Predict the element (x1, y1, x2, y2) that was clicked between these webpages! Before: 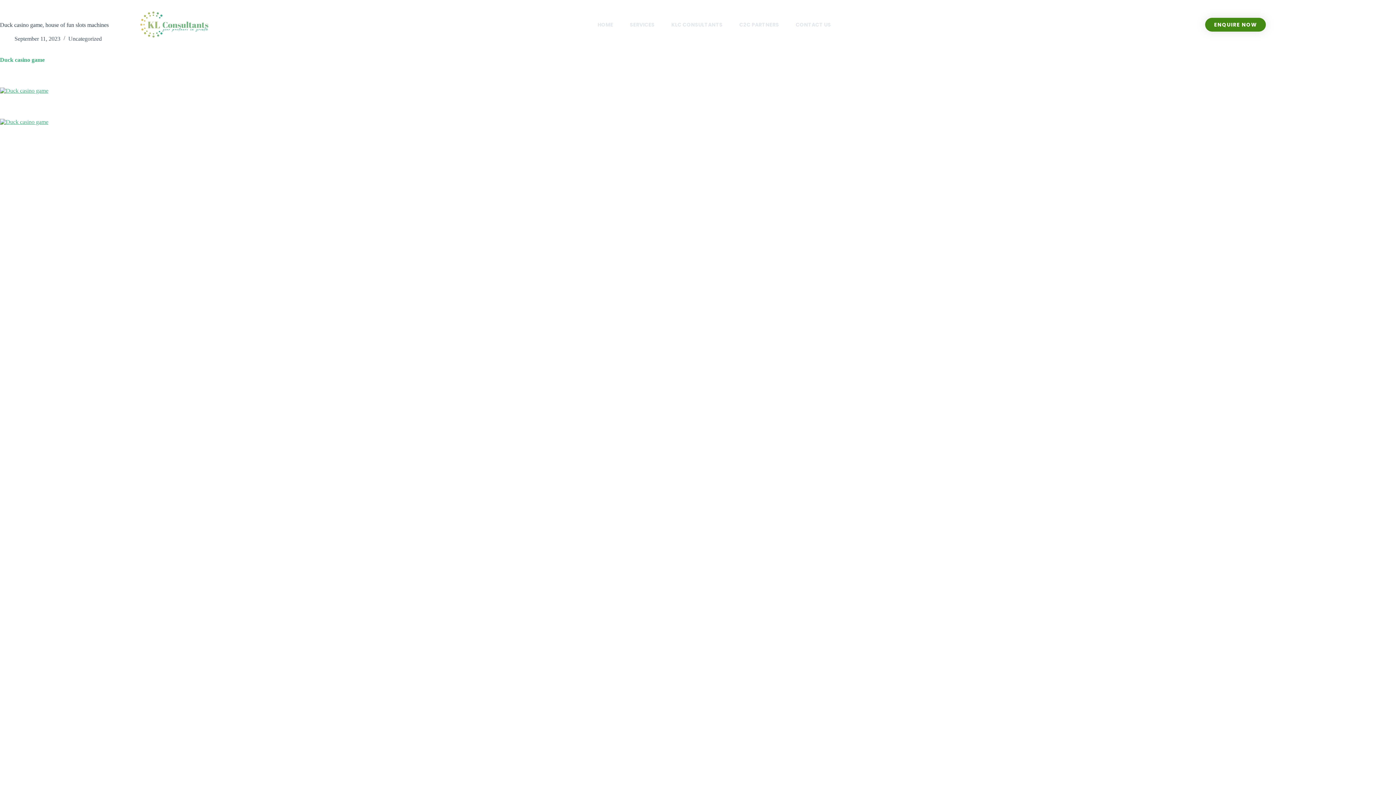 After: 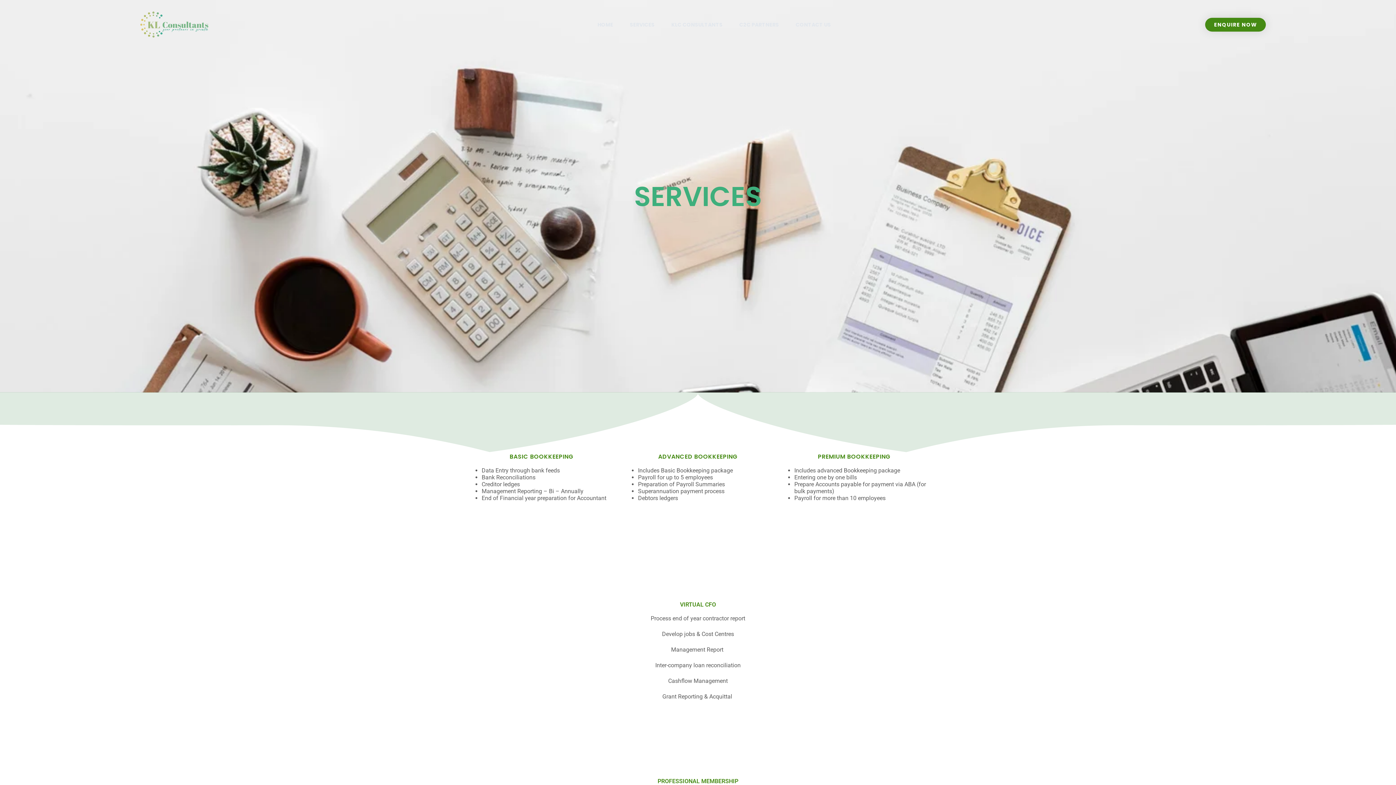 Action: bbox: (622, 20, 662, 28) label: SERVICES